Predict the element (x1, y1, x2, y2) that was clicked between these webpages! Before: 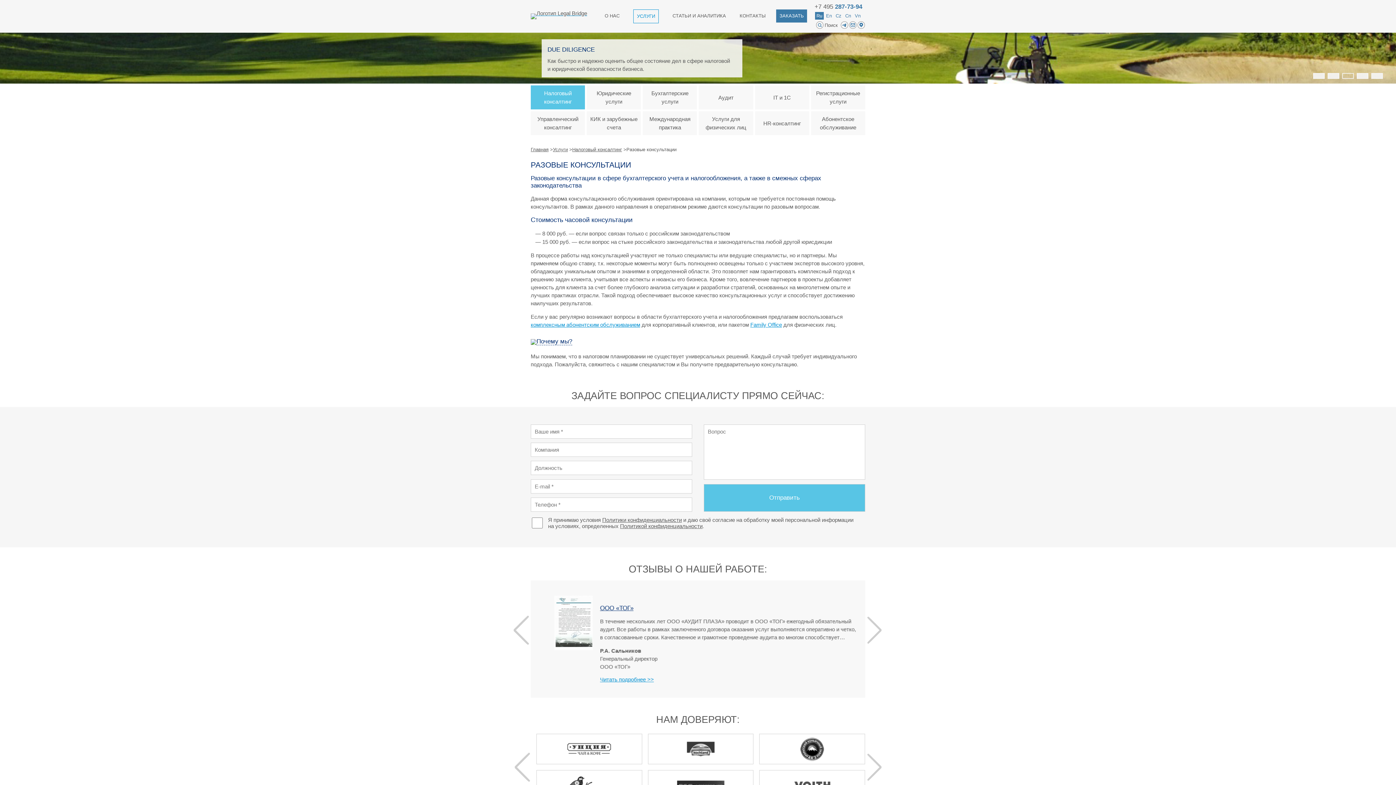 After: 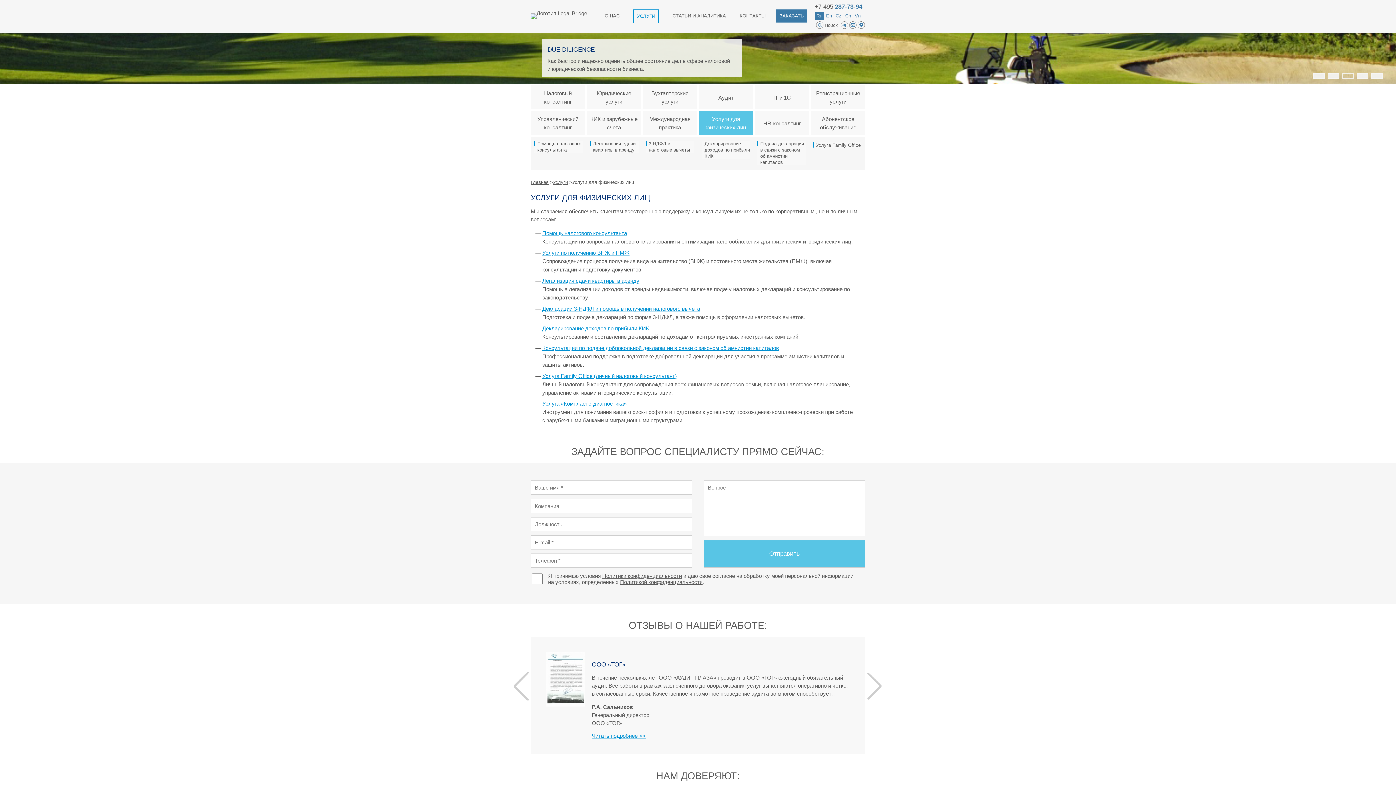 Action: bbox: (699, 111, 753, 135) label: Услуги для физических лиц